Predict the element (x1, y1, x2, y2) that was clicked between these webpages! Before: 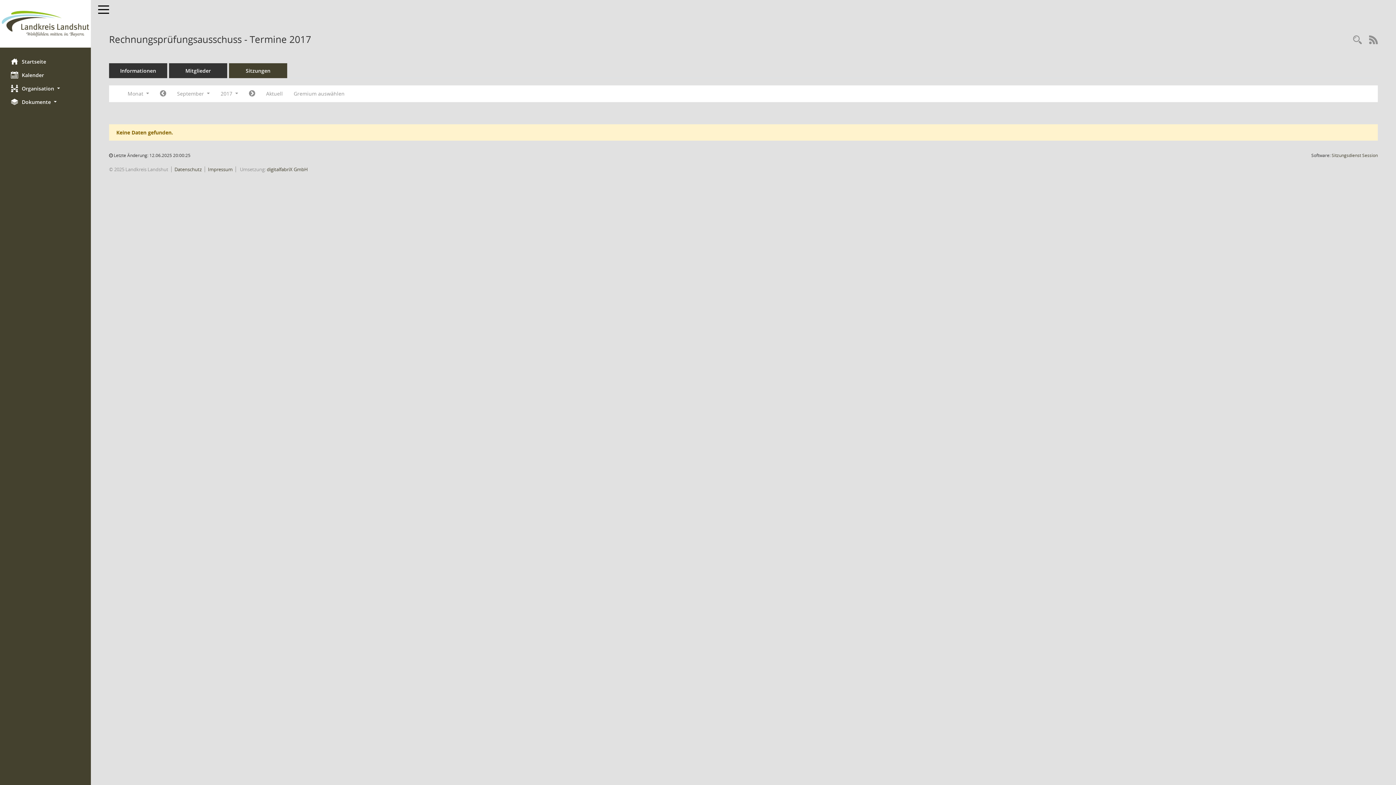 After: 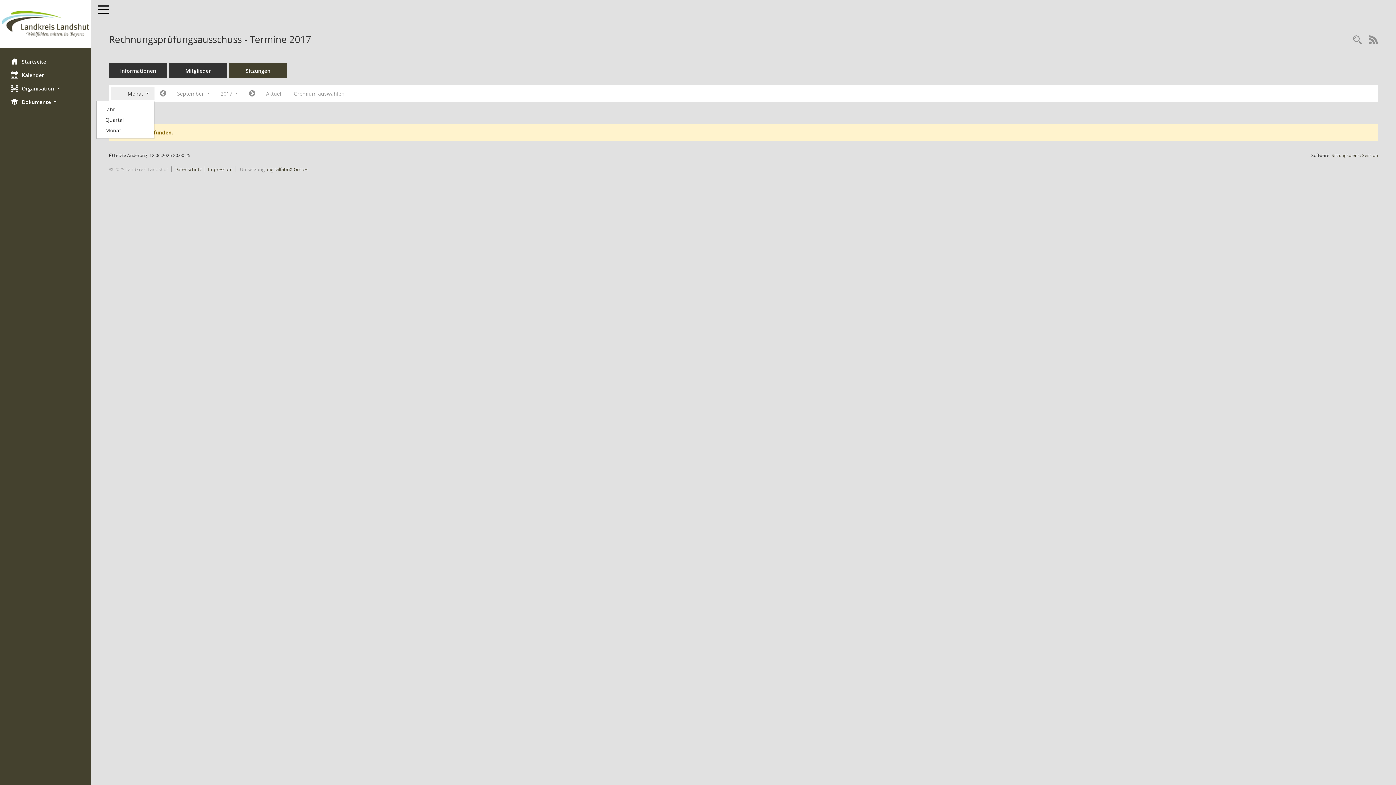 Action: bbox: (110, 87, 154, 100) label: Monat 